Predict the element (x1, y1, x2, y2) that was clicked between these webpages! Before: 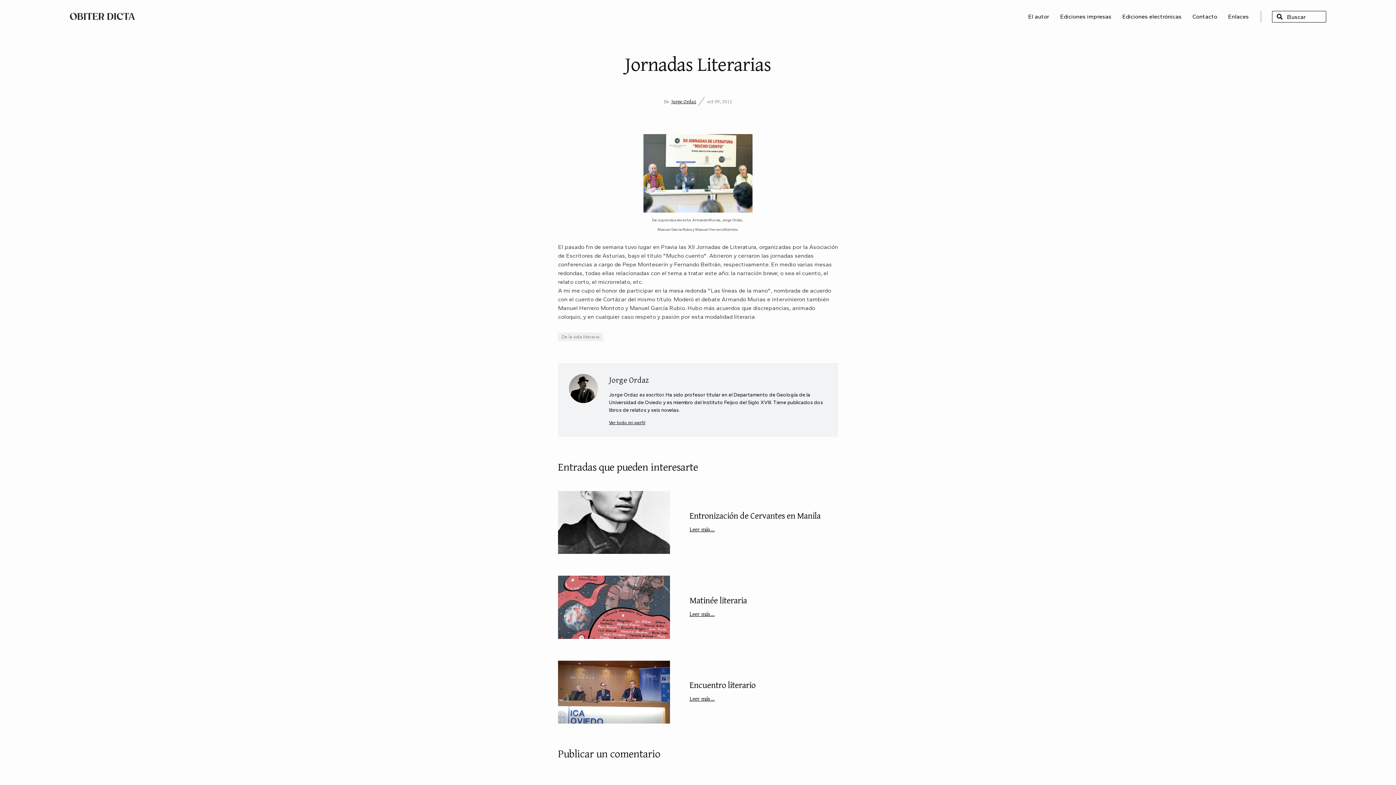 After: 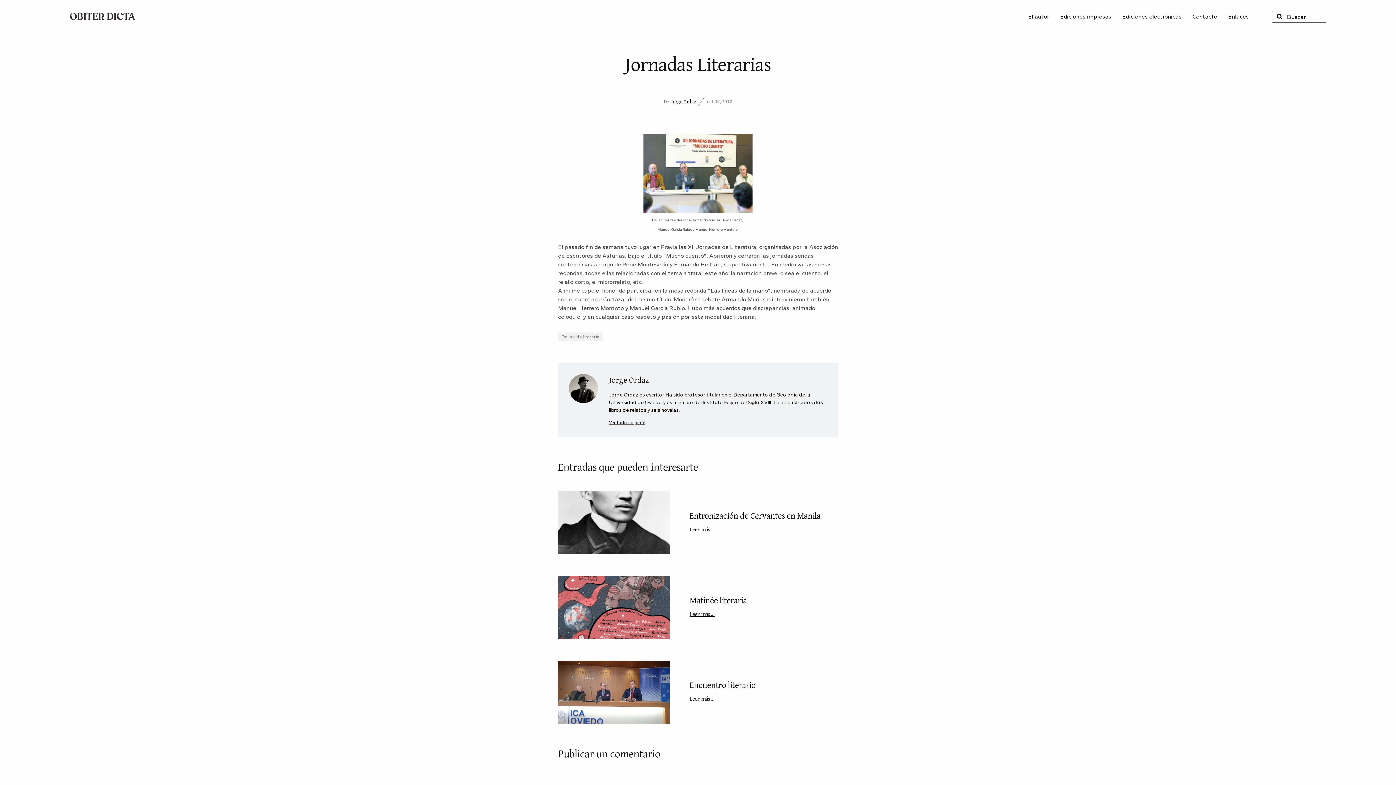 Action: bbox: (1274, 12, 1285, 21) label: BUSCAR